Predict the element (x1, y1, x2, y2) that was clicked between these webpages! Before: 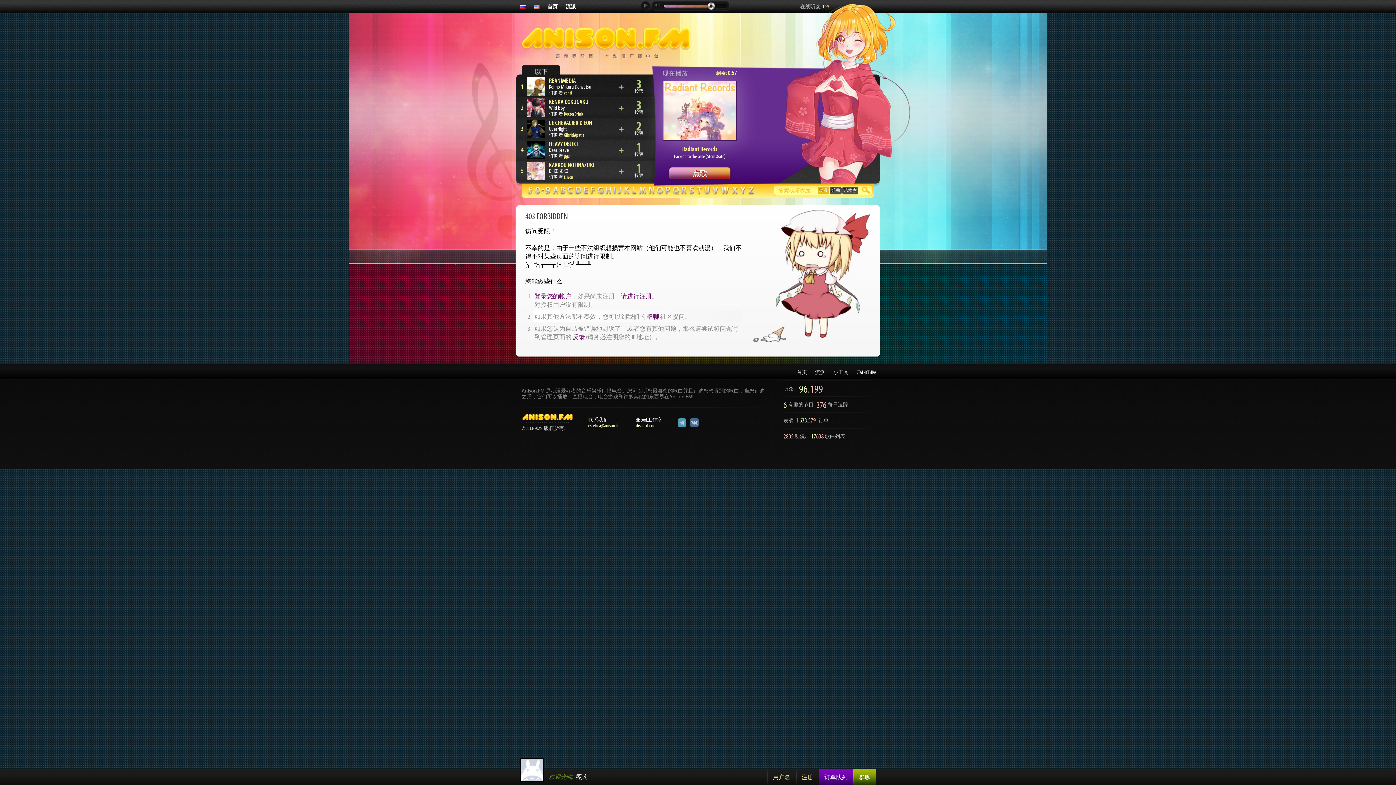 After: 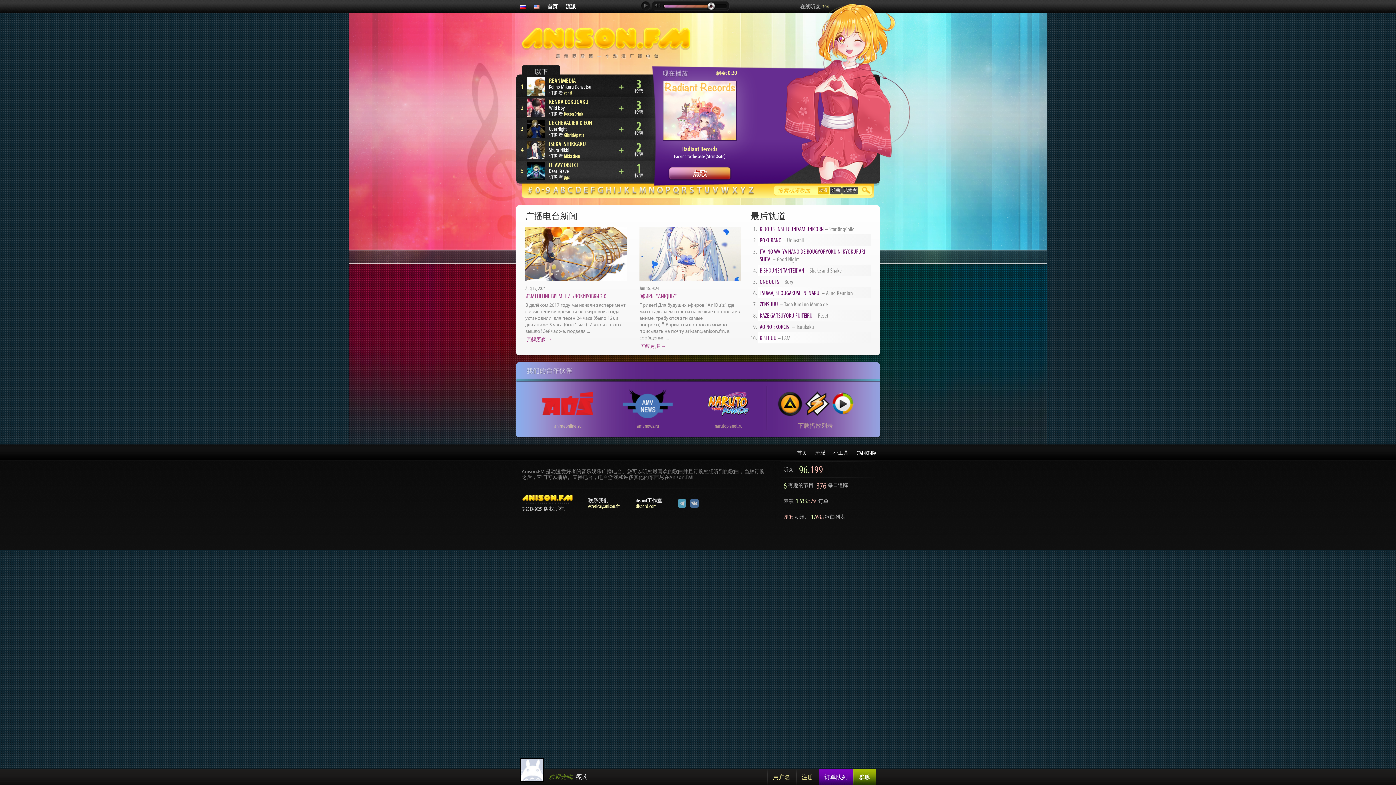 Action: label: 首页 bbox: (547, 3, 557, 9)